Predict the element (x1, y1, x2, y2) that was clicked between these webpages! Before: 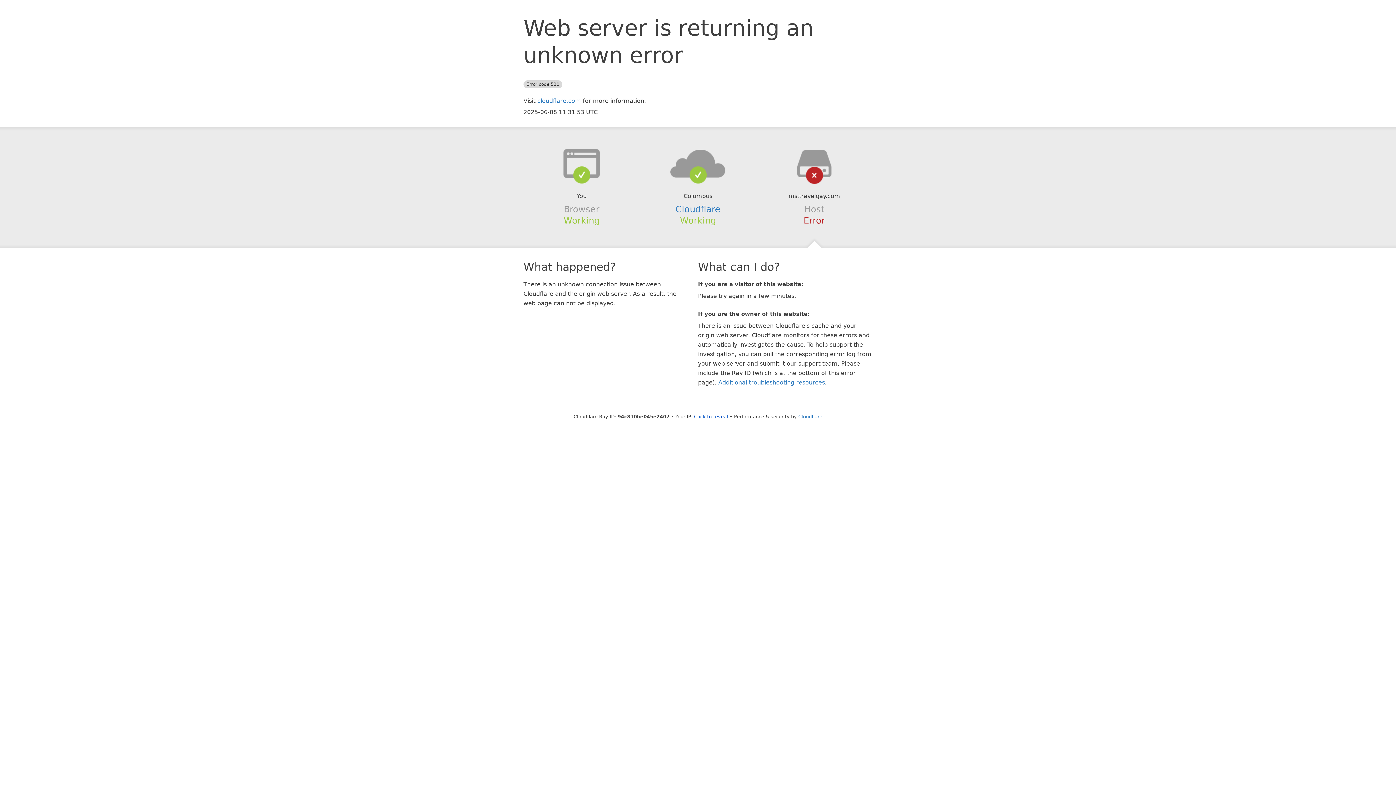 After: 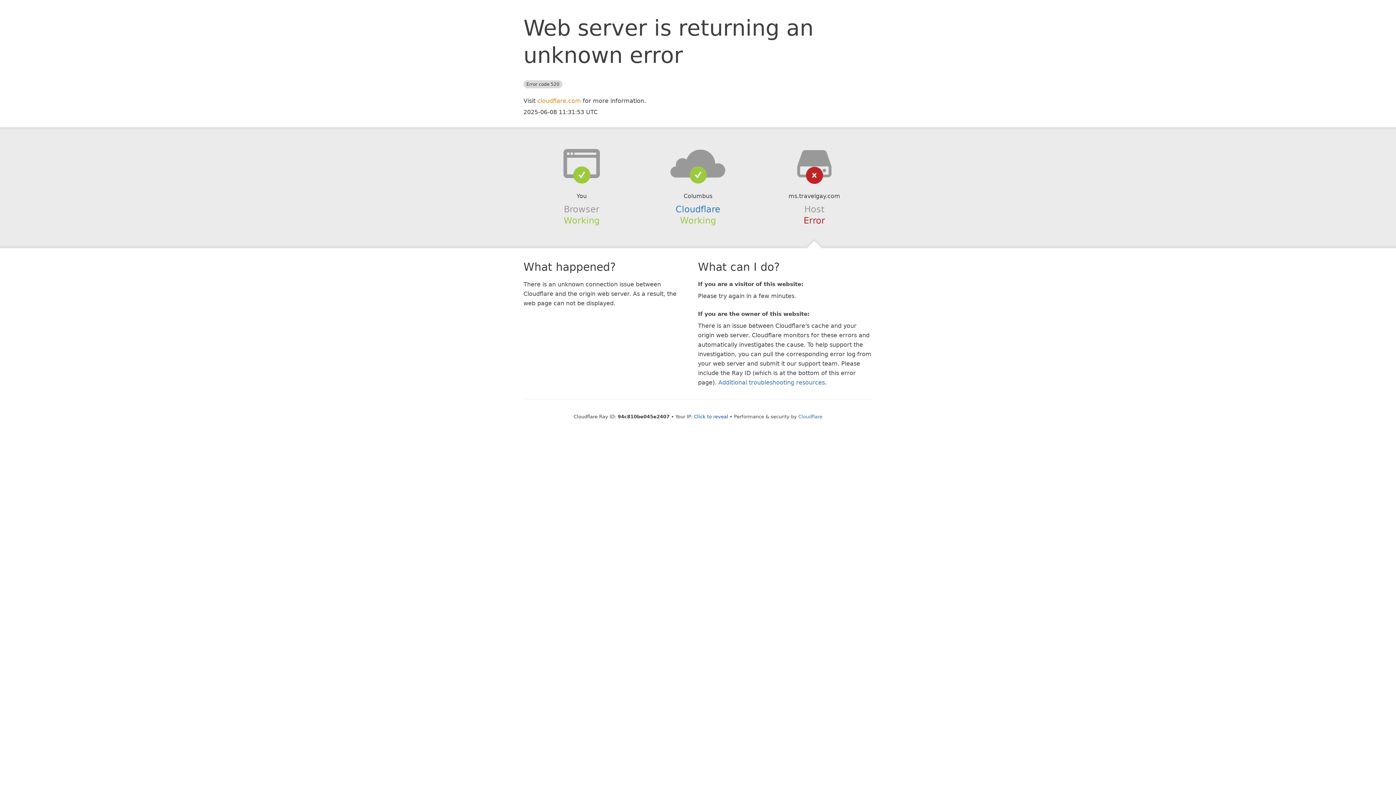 Action: bbox: (537, 97, 581, 104) label: cloudflare.com